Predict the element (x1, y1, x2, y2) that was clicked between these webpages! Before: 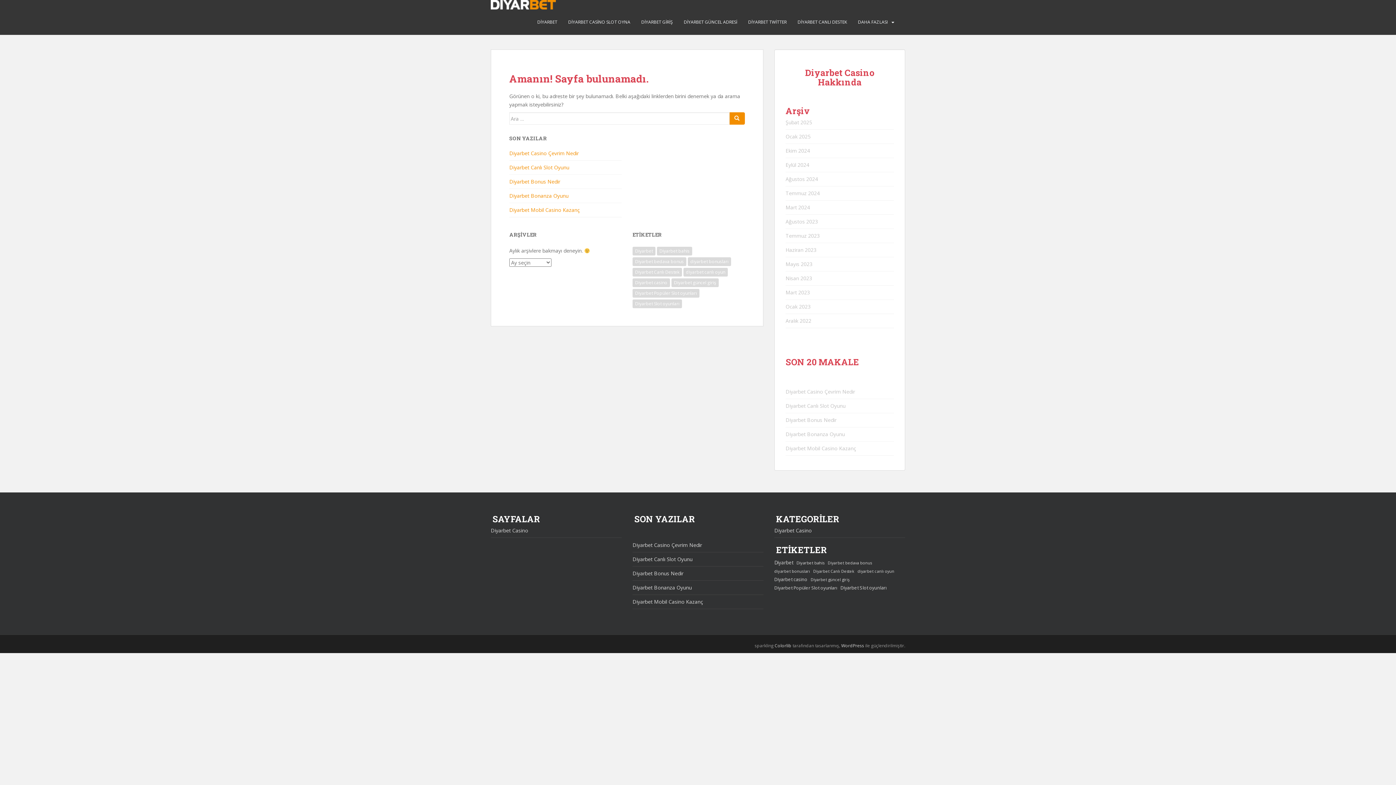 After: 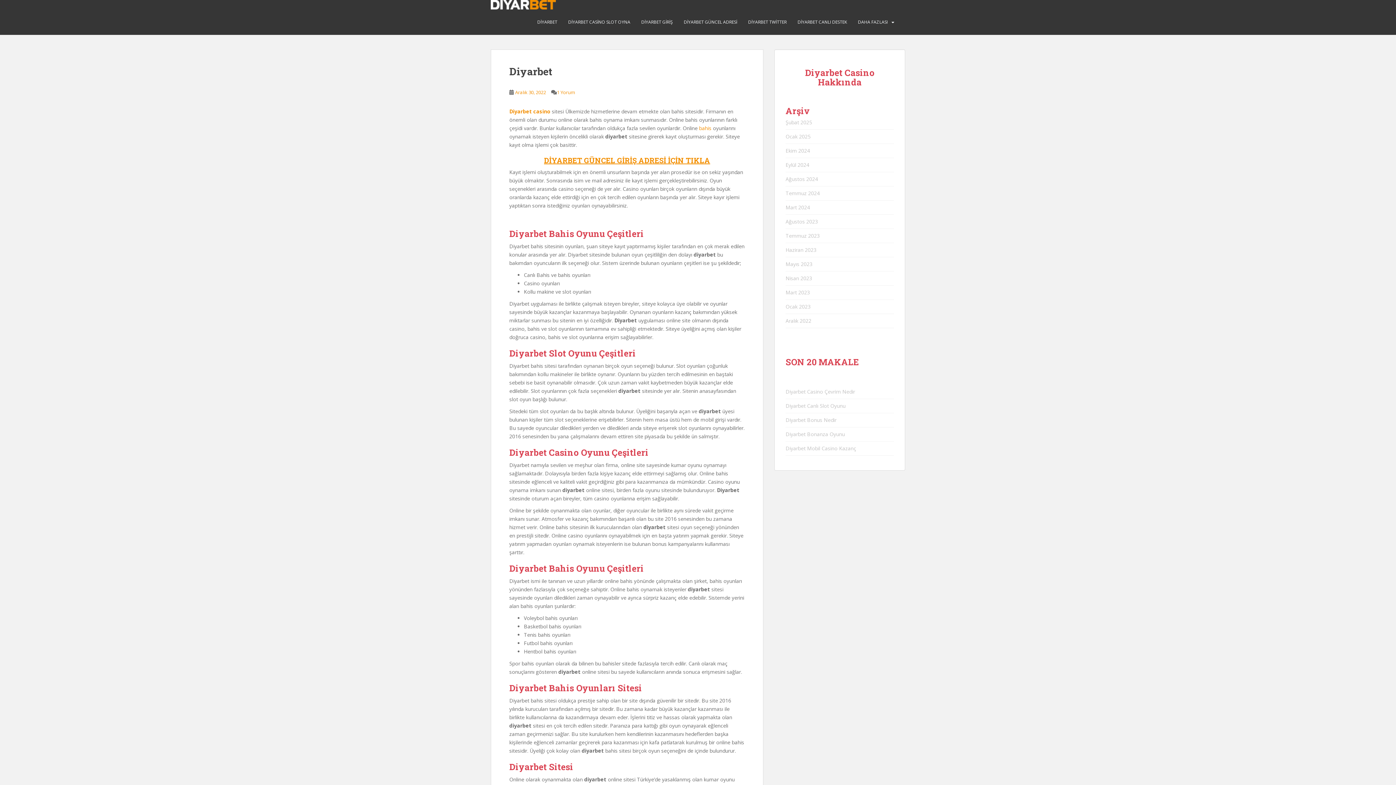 Action: bbox: (785, 275, 812, 281) label: Nisan 2023